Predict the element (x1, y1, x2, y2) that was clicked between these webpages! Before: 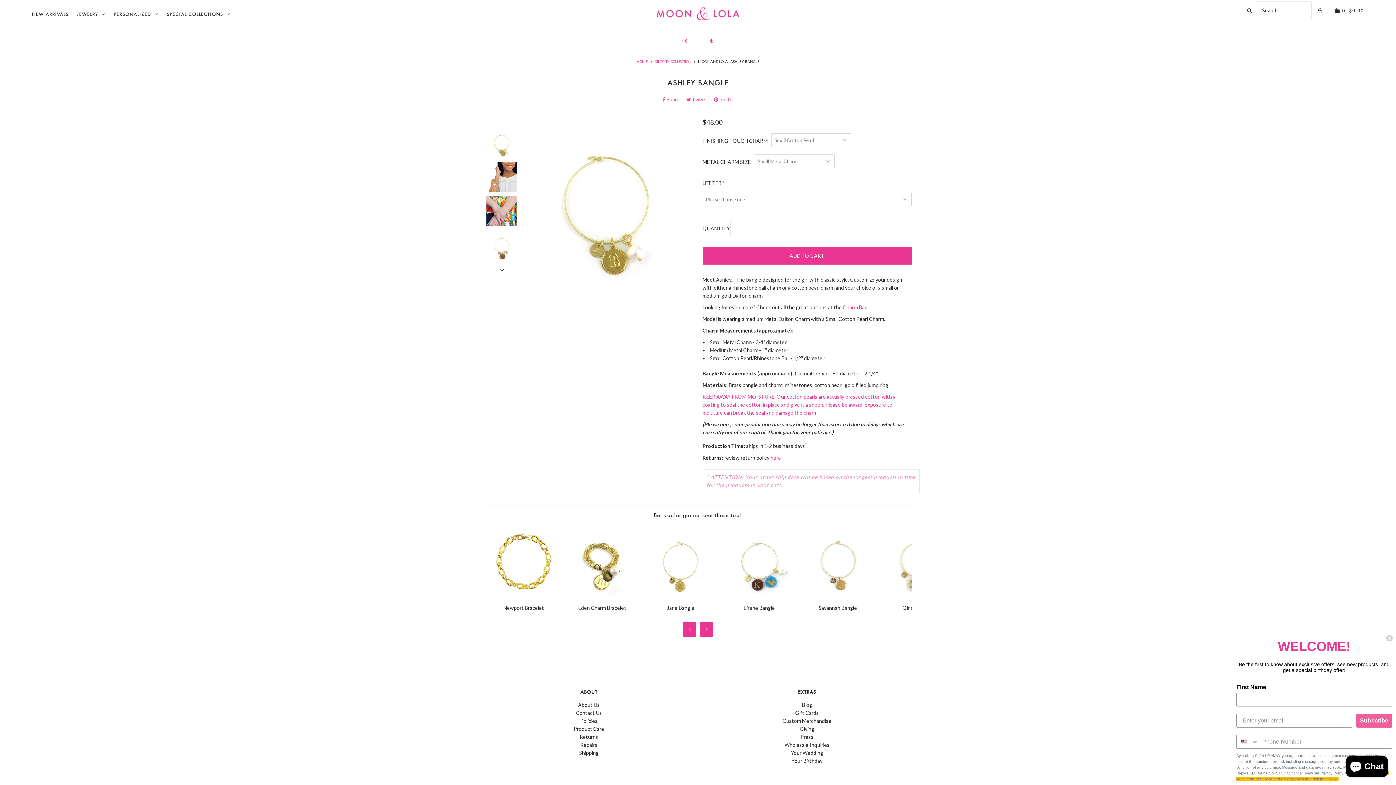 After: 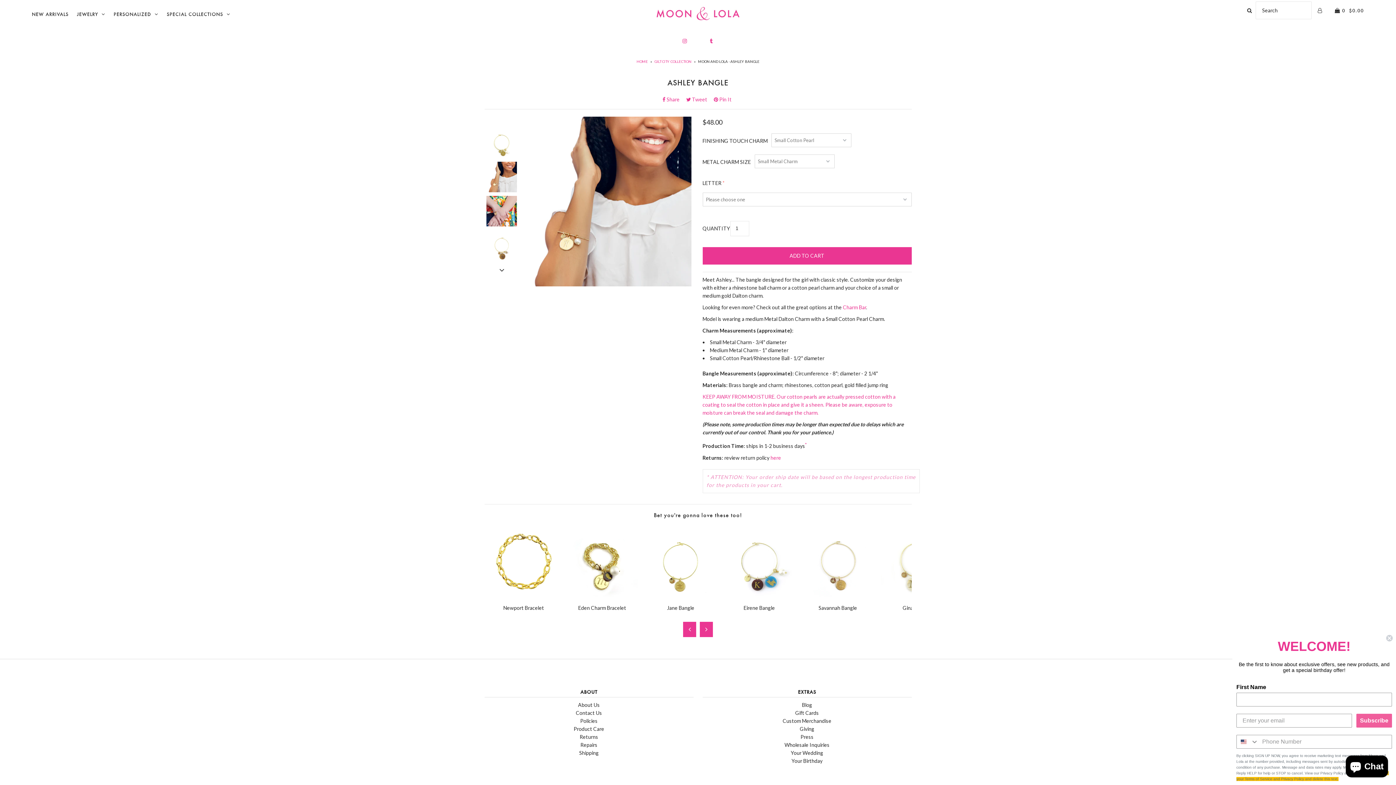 Action: bbox: (486, 161, 517, 192)